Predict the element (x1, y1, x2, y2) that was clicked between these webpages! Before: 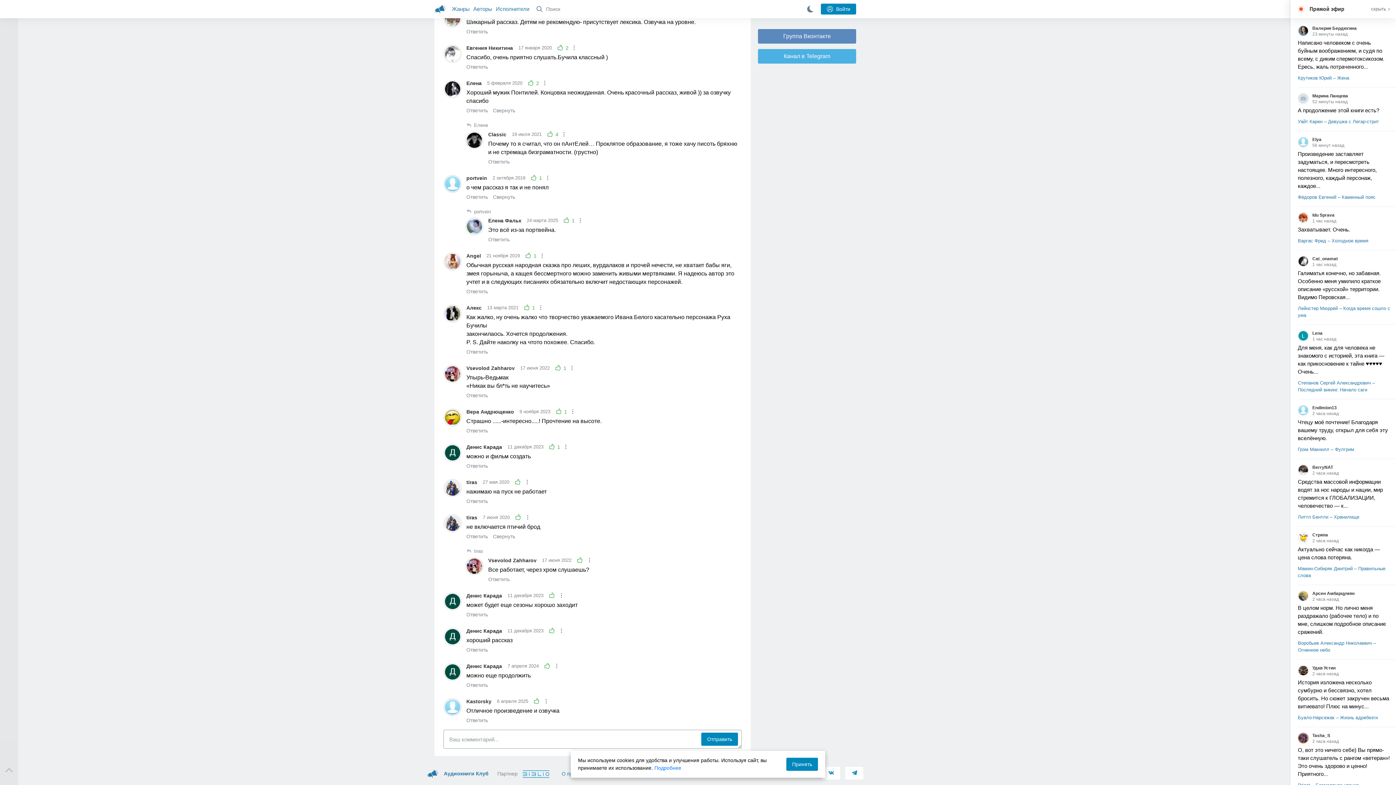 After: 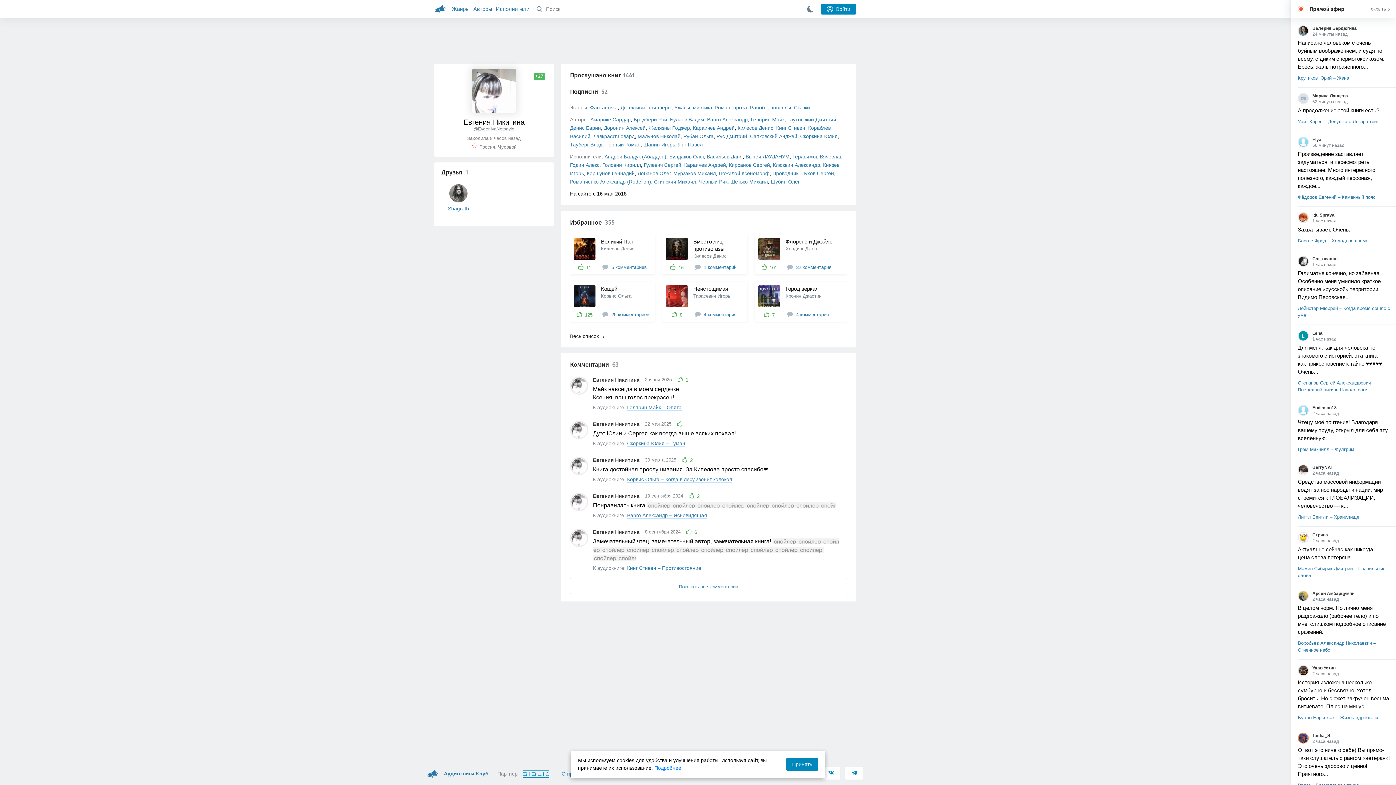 Action: bbox: (466, 44, 513, 51) label: Евгения Никитина